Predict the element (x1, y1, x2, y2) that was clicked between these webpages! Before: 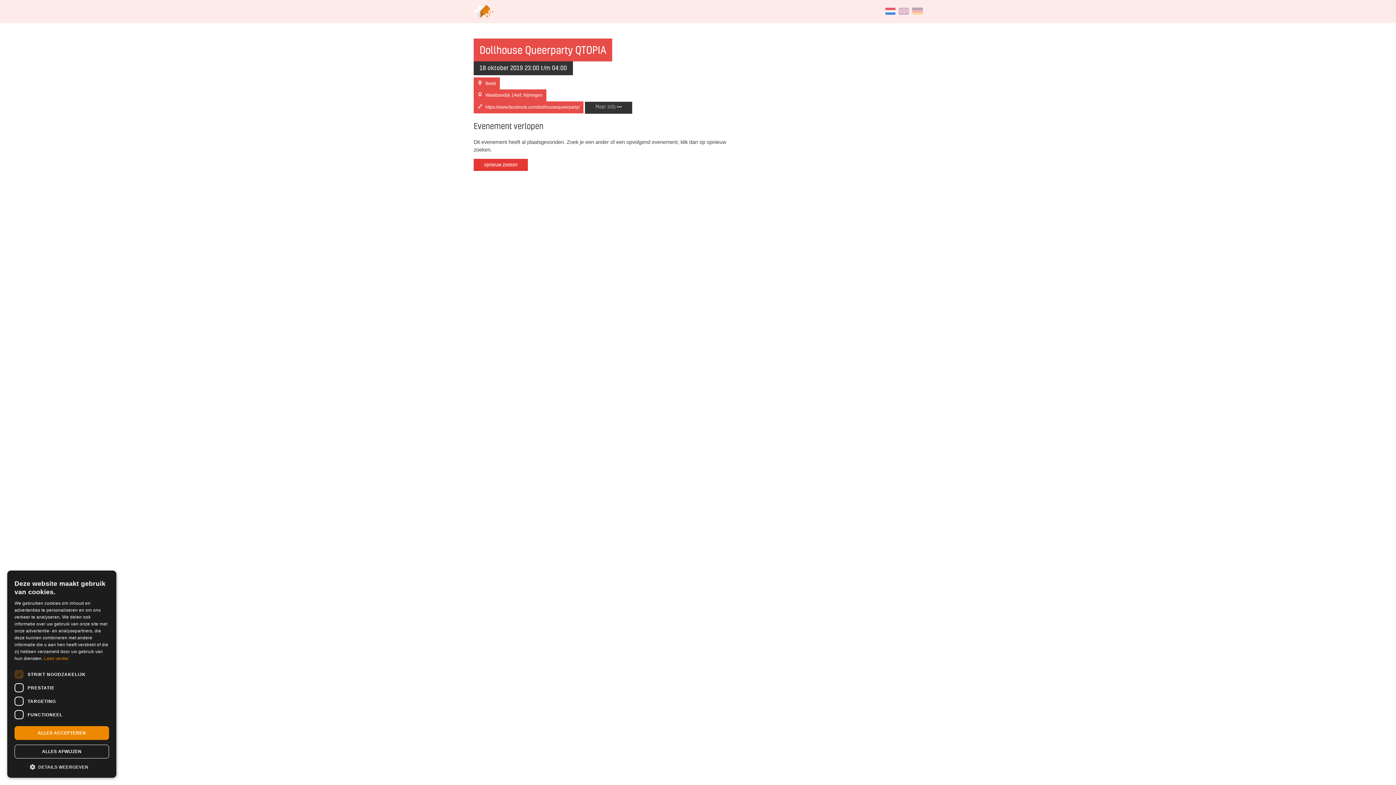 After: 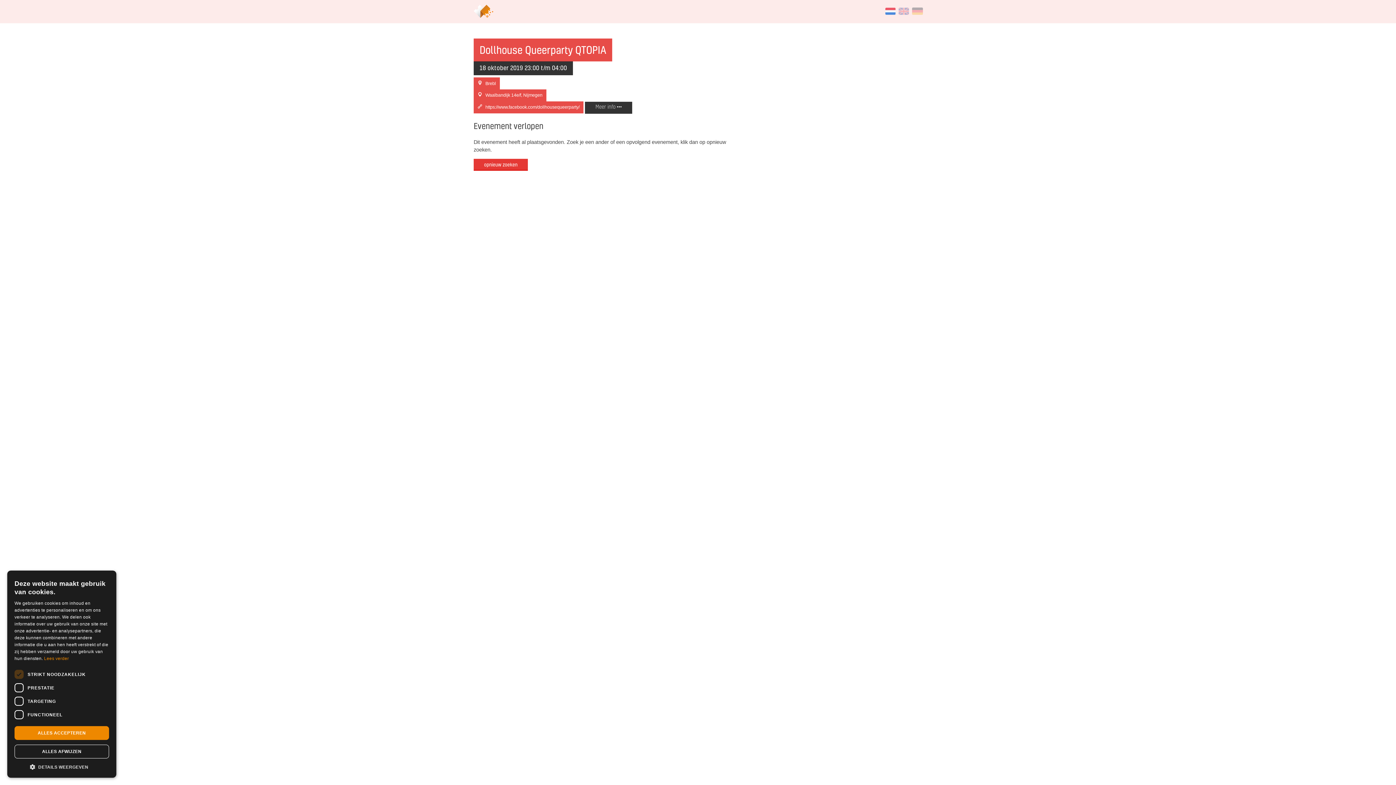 Action: bbox: (884, 6, 896, 15)